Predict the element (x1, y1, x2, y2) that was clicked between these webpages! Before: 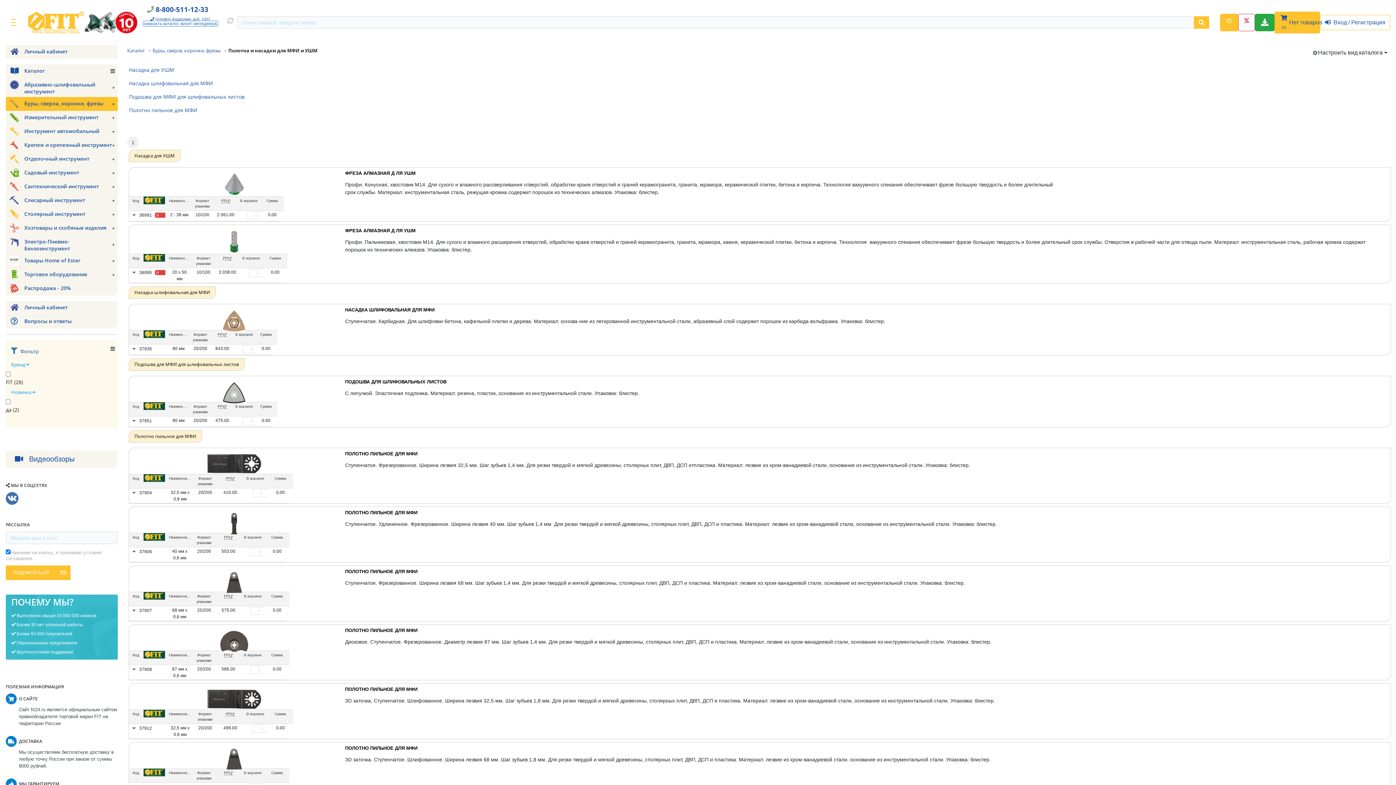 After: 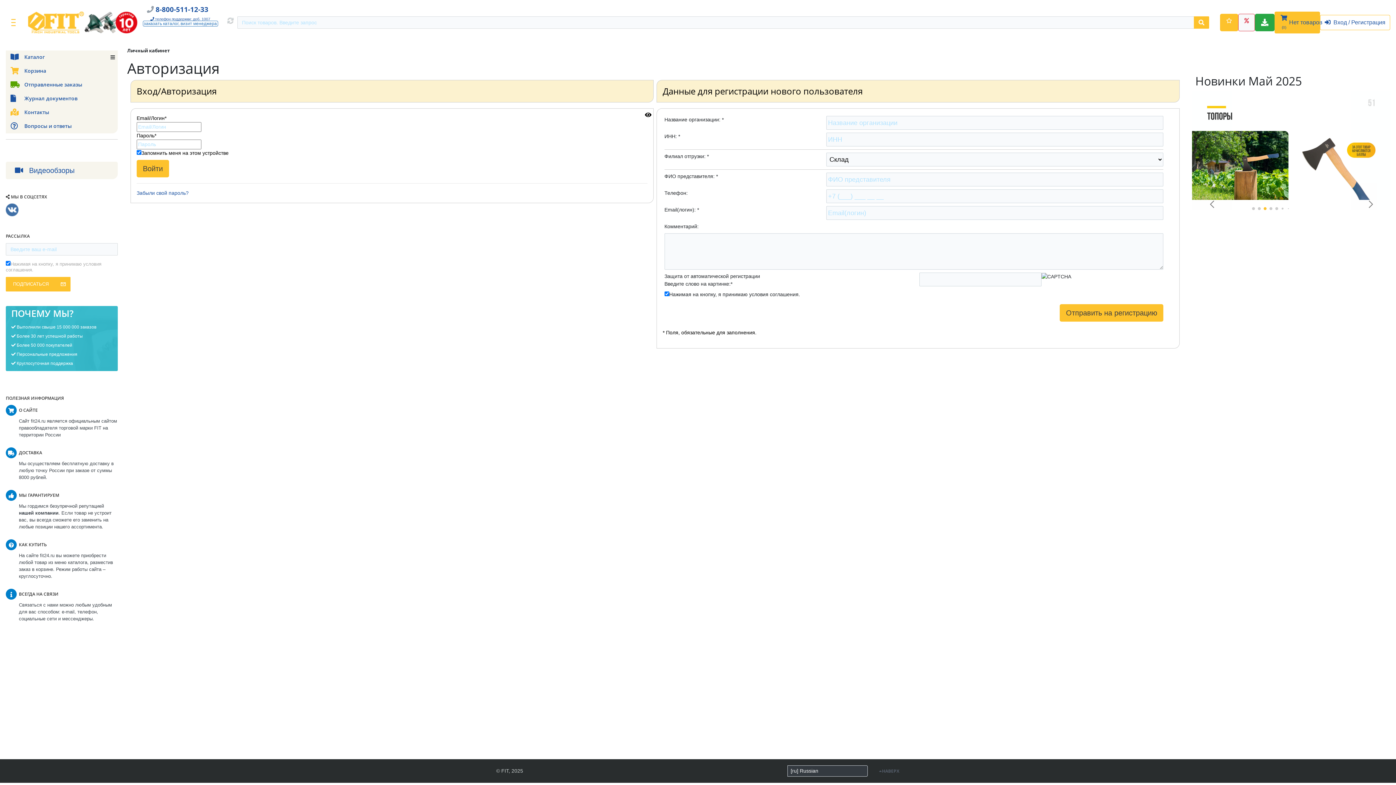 Action: label: Личный кабинет bbox: (6, 45, 117, 58)